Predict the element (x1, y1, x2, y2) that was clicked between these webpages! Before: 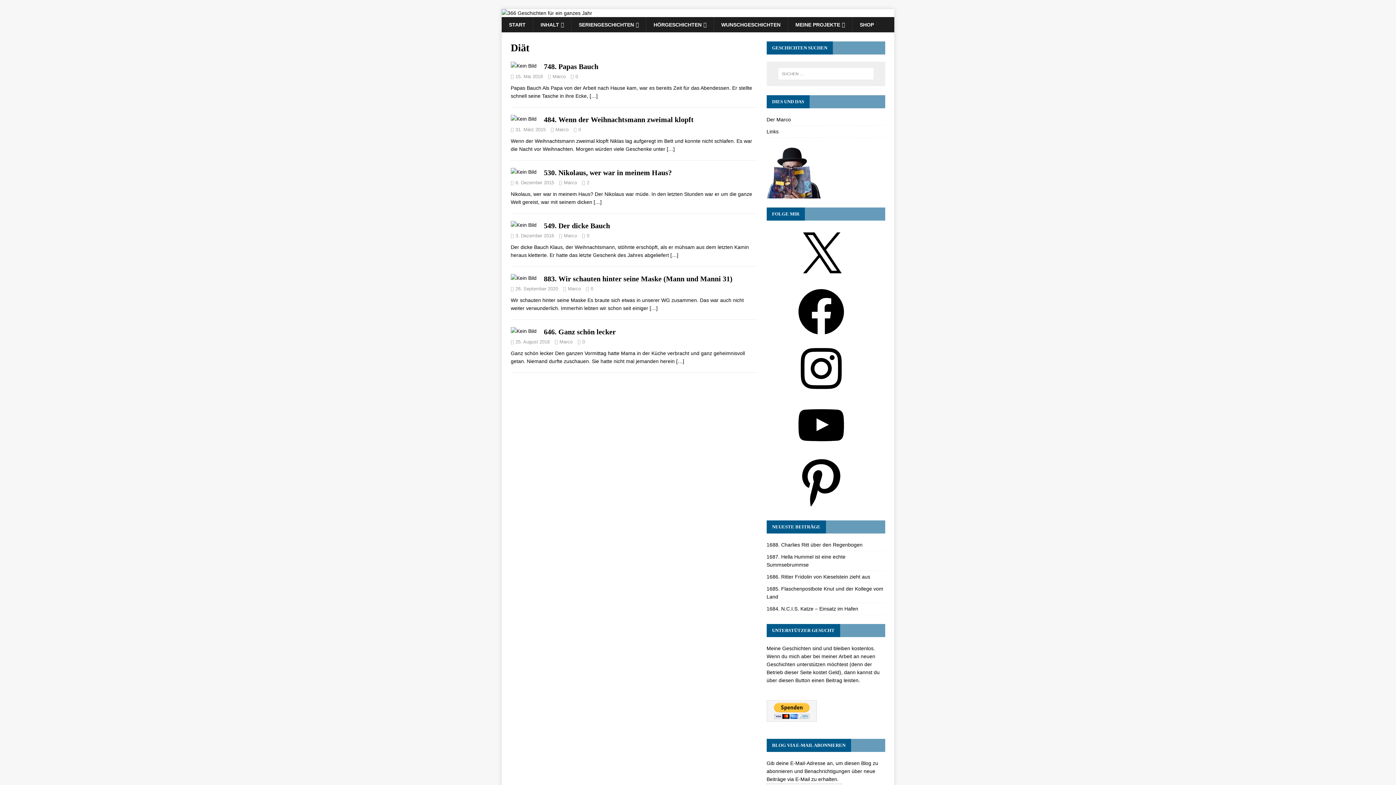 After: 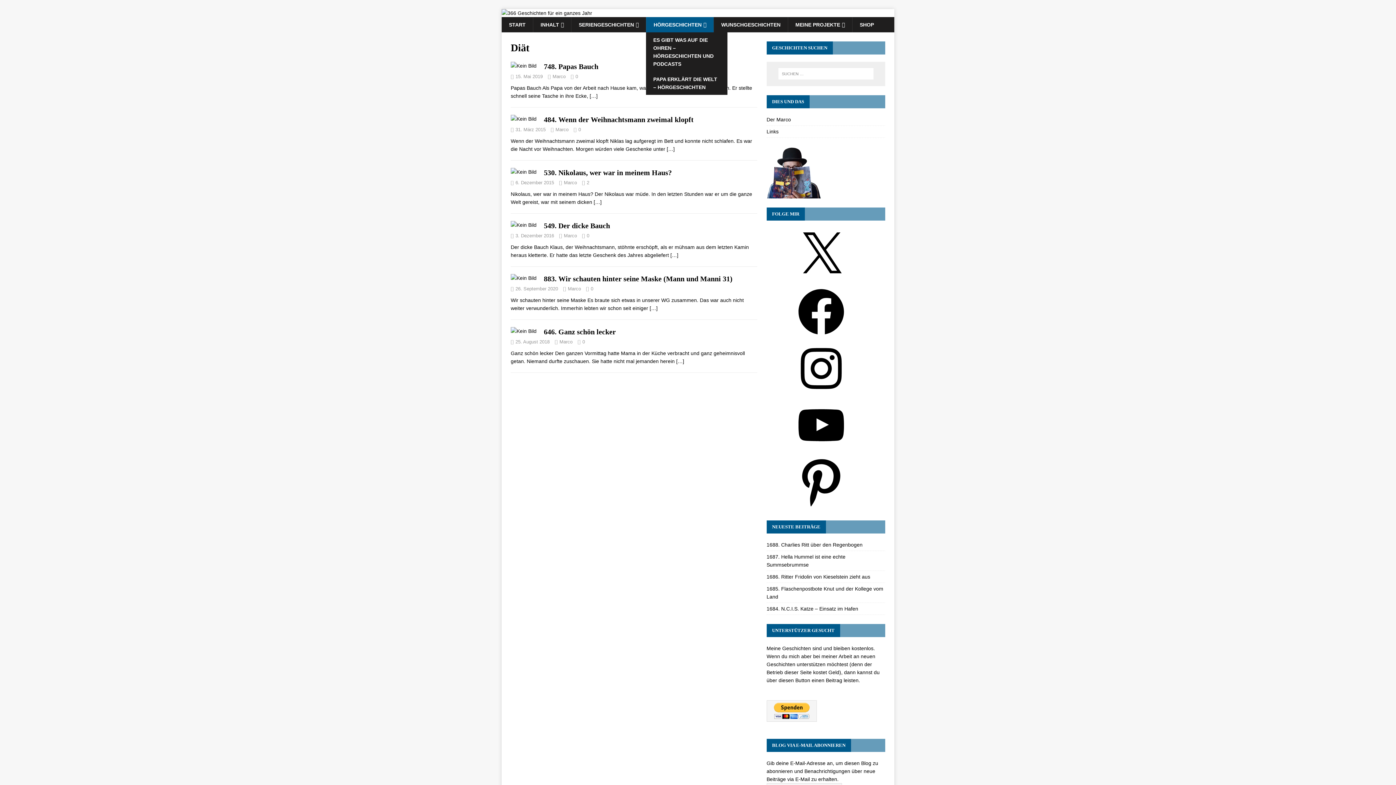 Action: label: HÖRGESCHICHTEN bbox: (646, 17, 713, 32)